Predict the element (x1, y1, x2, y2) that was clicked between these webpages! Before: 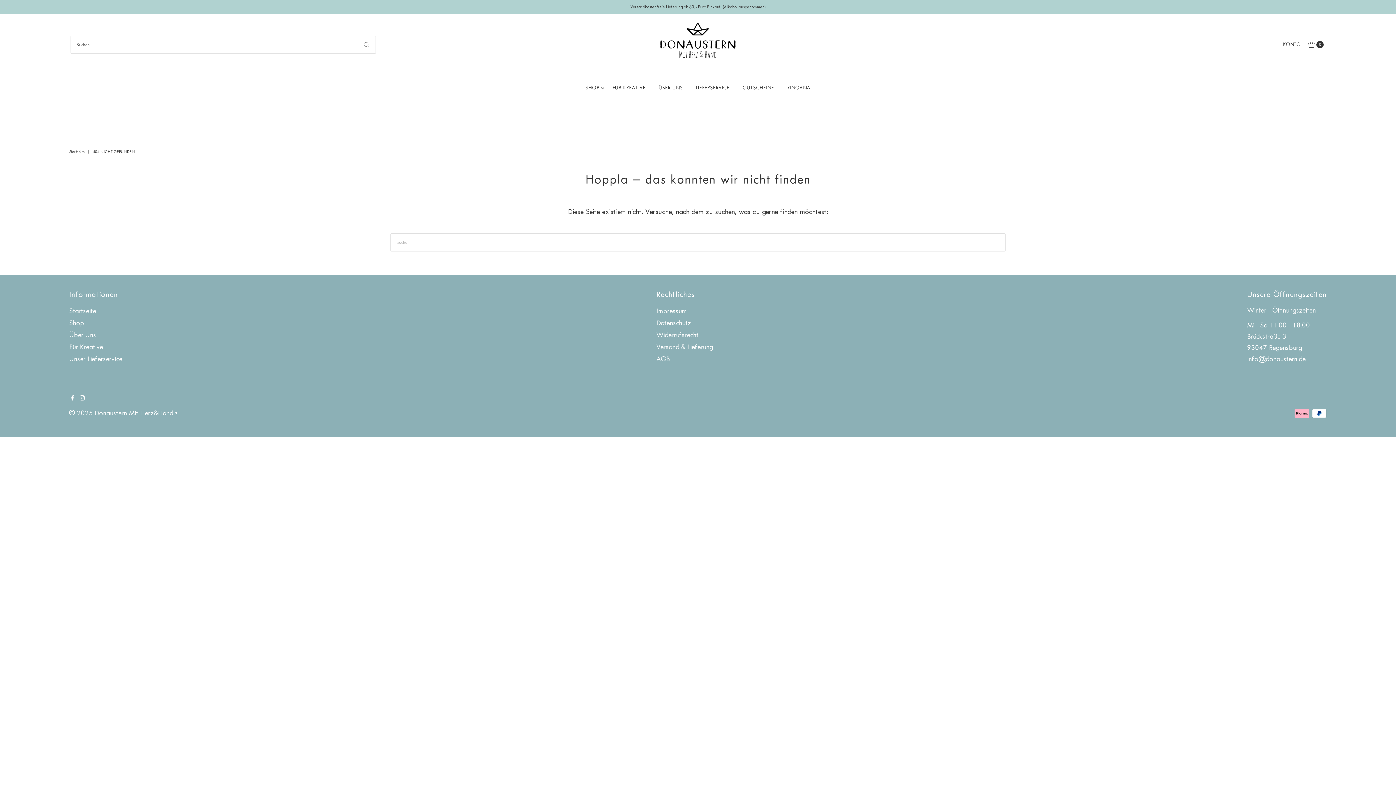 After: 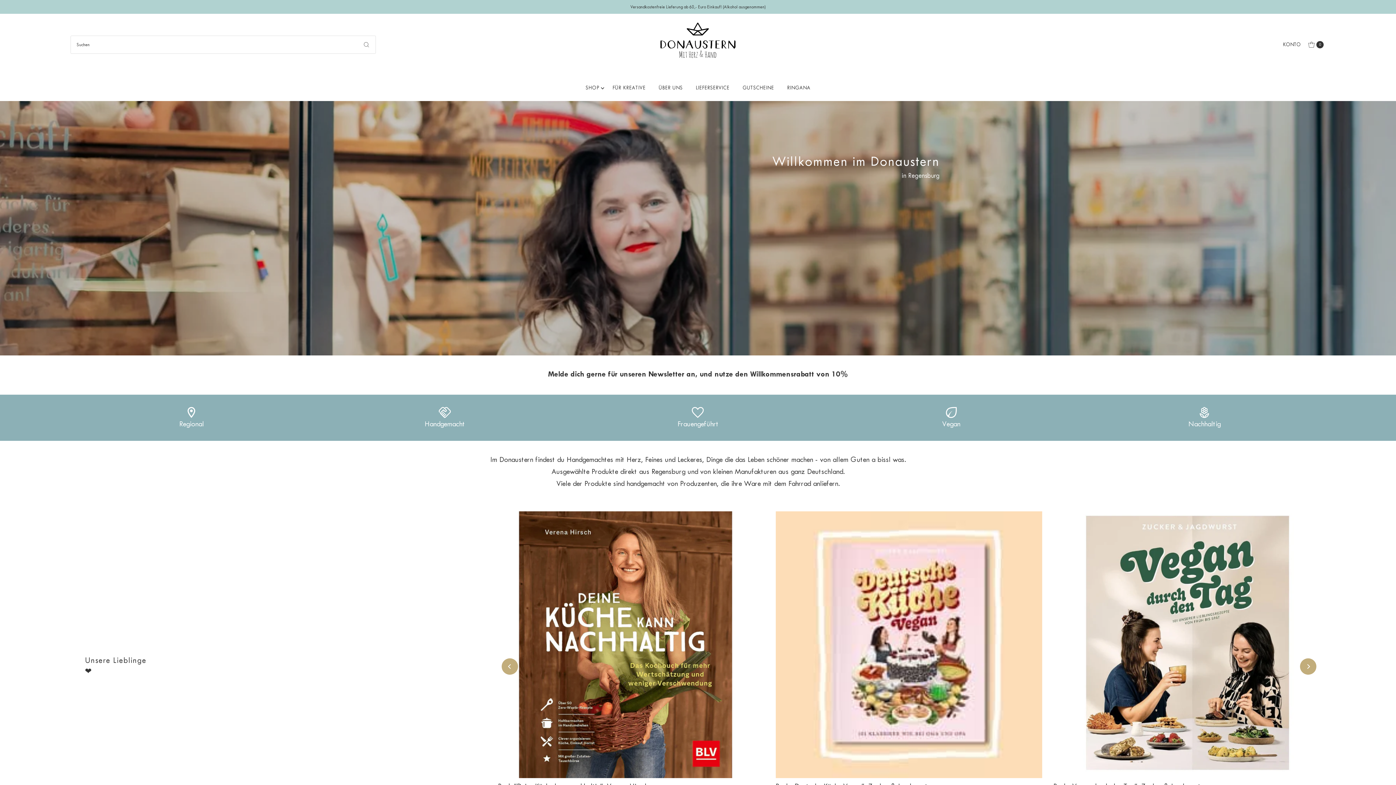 Action: label: © 2025 Donaustern Mit Herz&Hand bbox: (69, 409, 173, 417)